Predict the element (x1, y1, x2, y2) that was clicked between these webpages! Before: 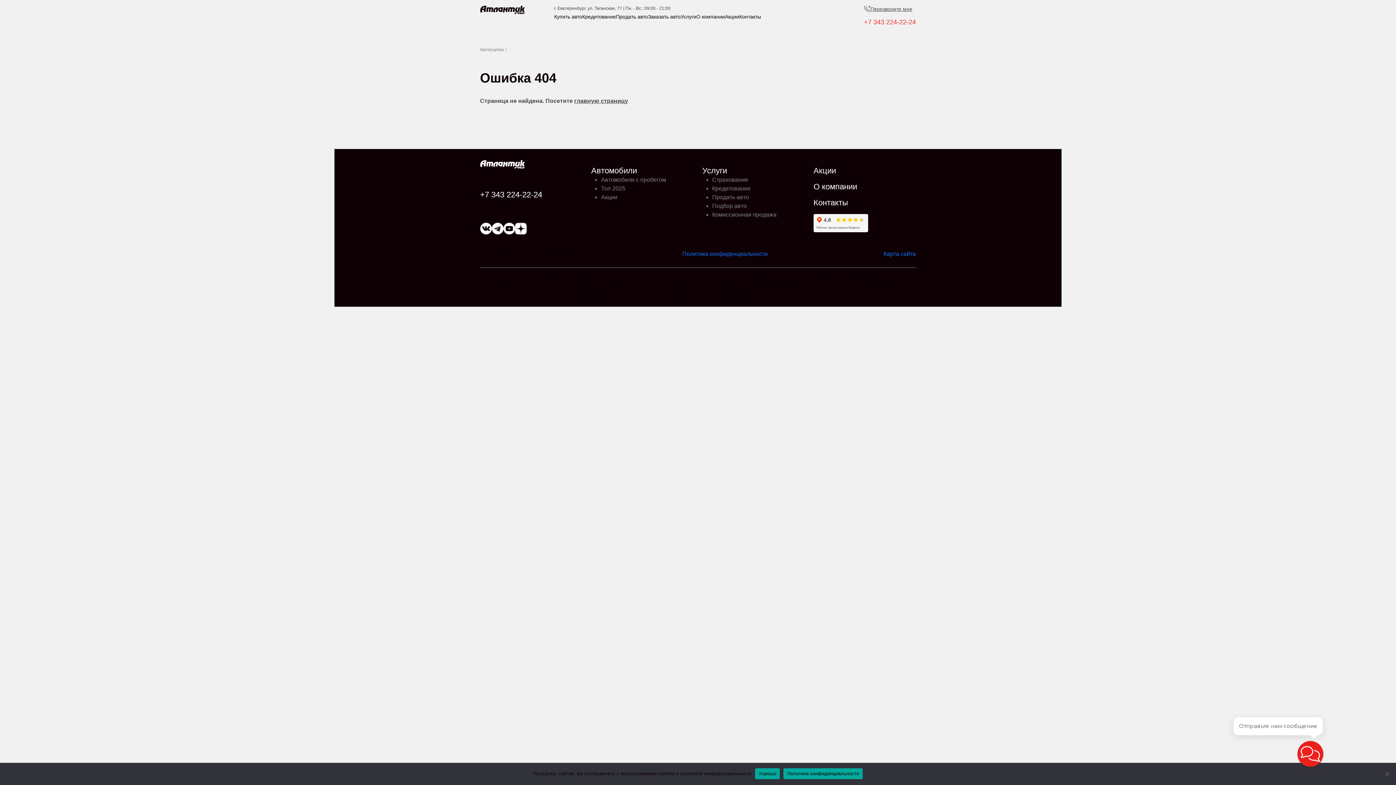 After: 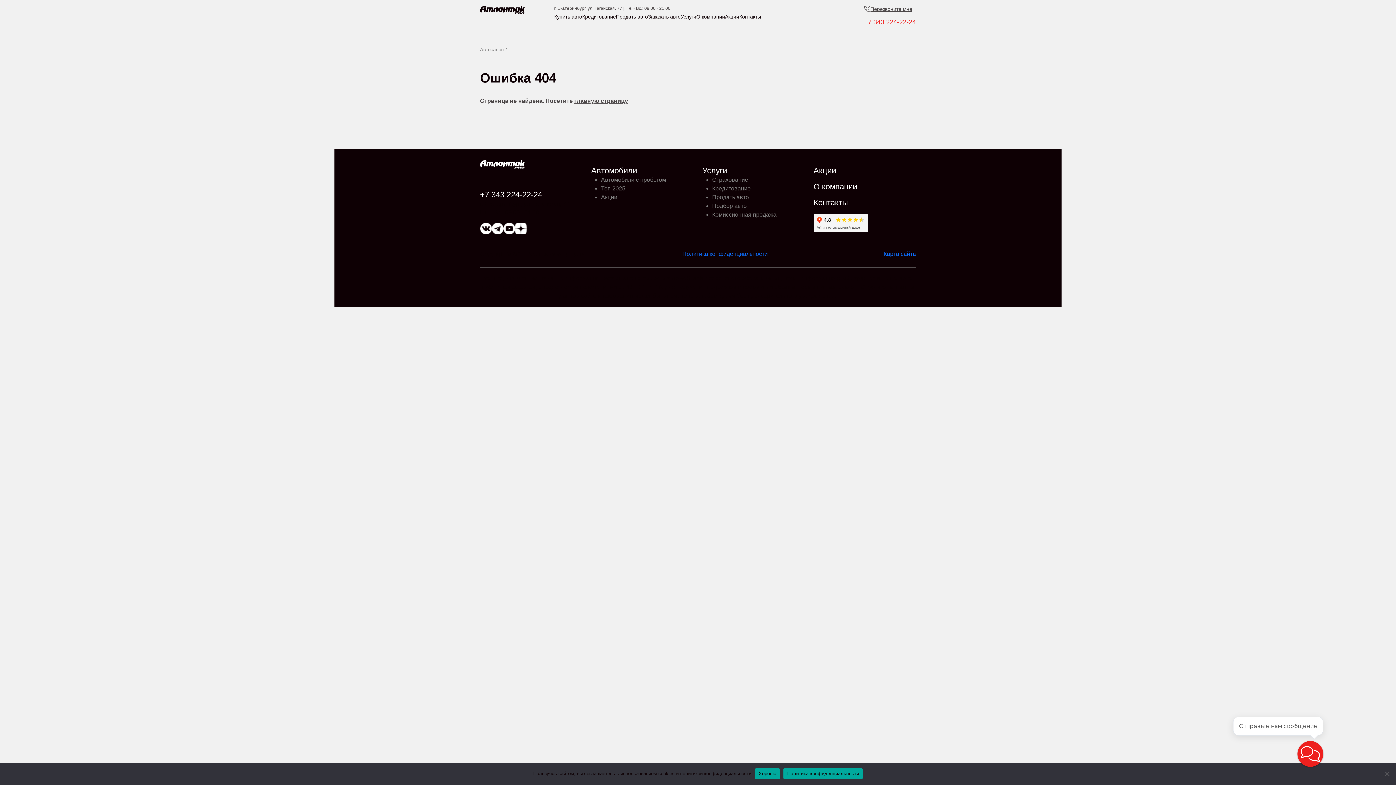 Action: bbox: (783, 768, 862, 779) label: Политика конфиденциальности